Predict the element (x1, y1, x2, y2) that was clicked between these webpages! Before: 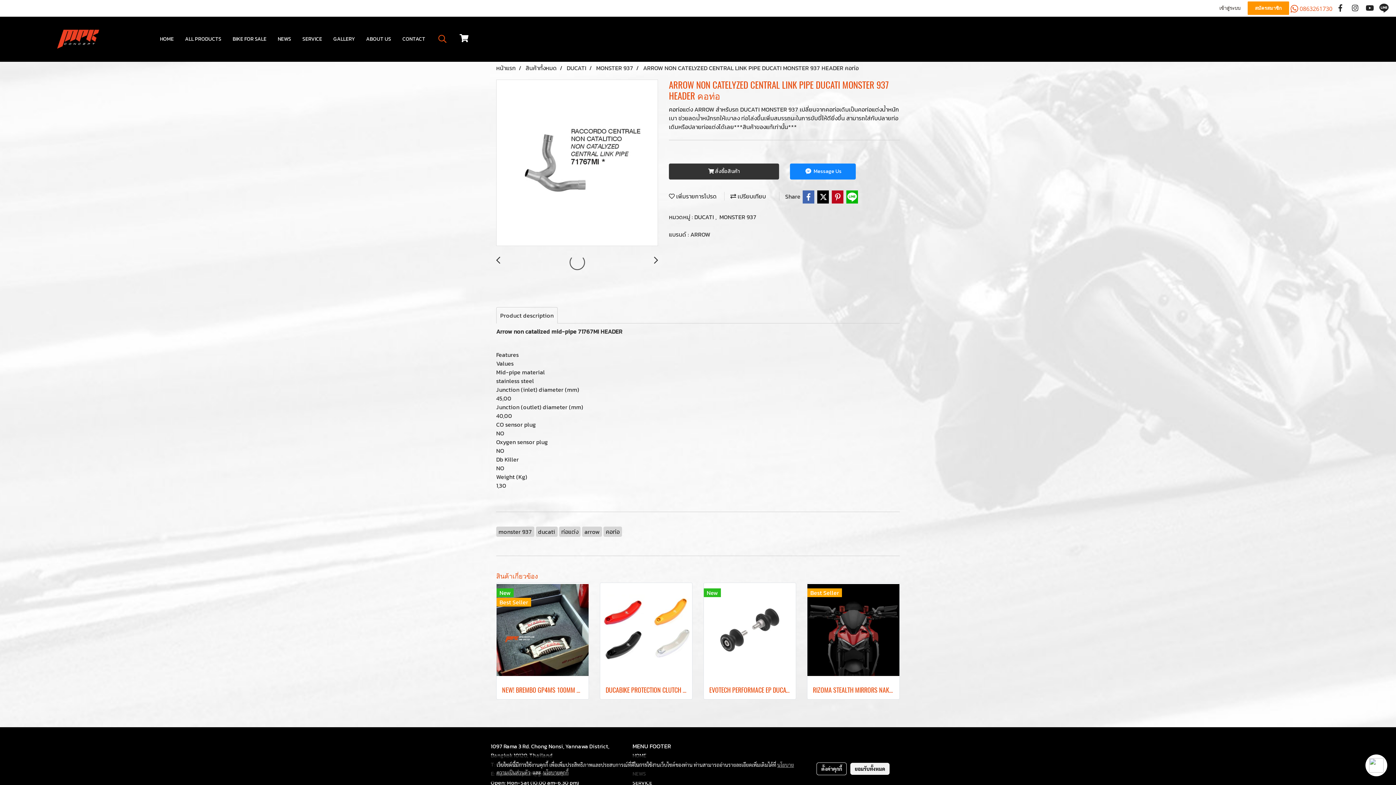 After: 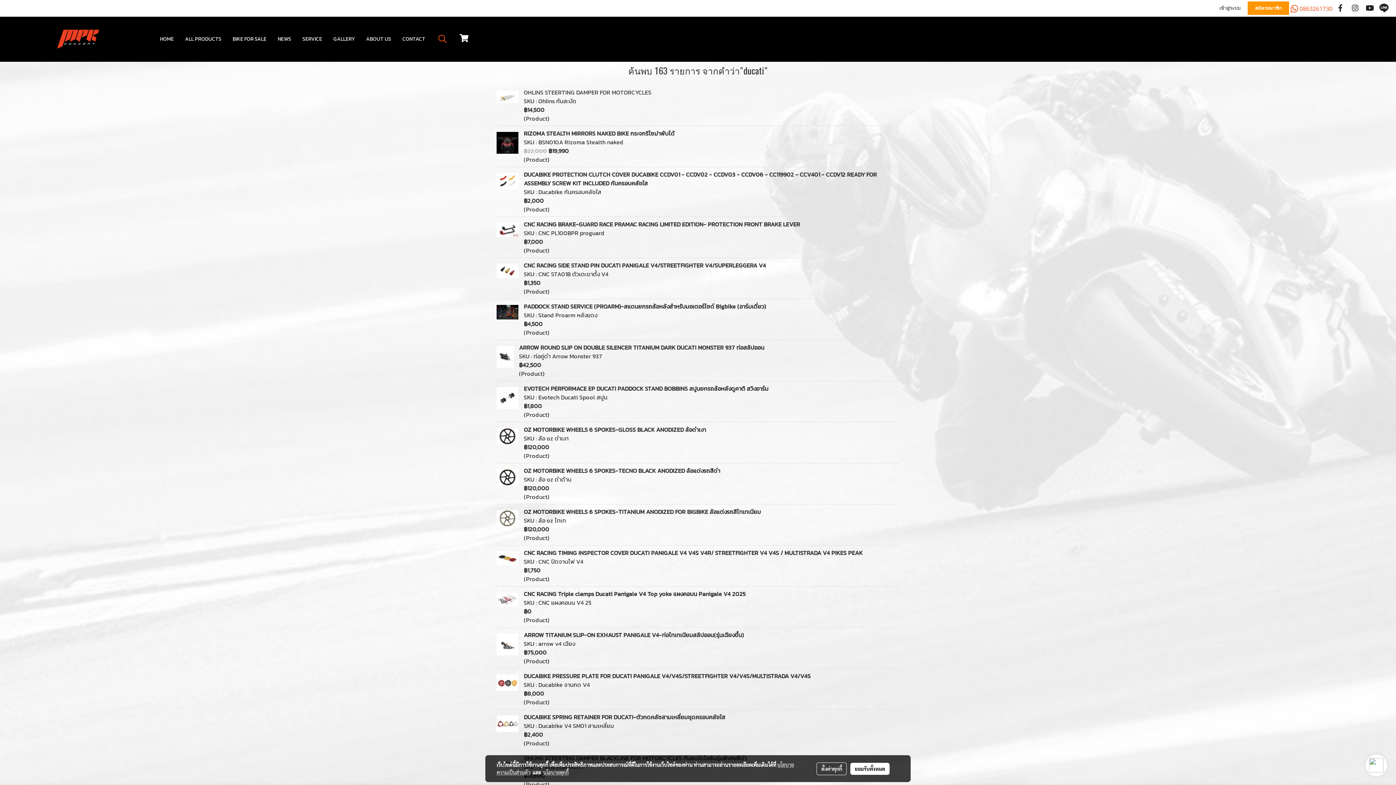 Action: label: ducati bbox: (535, 527, 557, 536)